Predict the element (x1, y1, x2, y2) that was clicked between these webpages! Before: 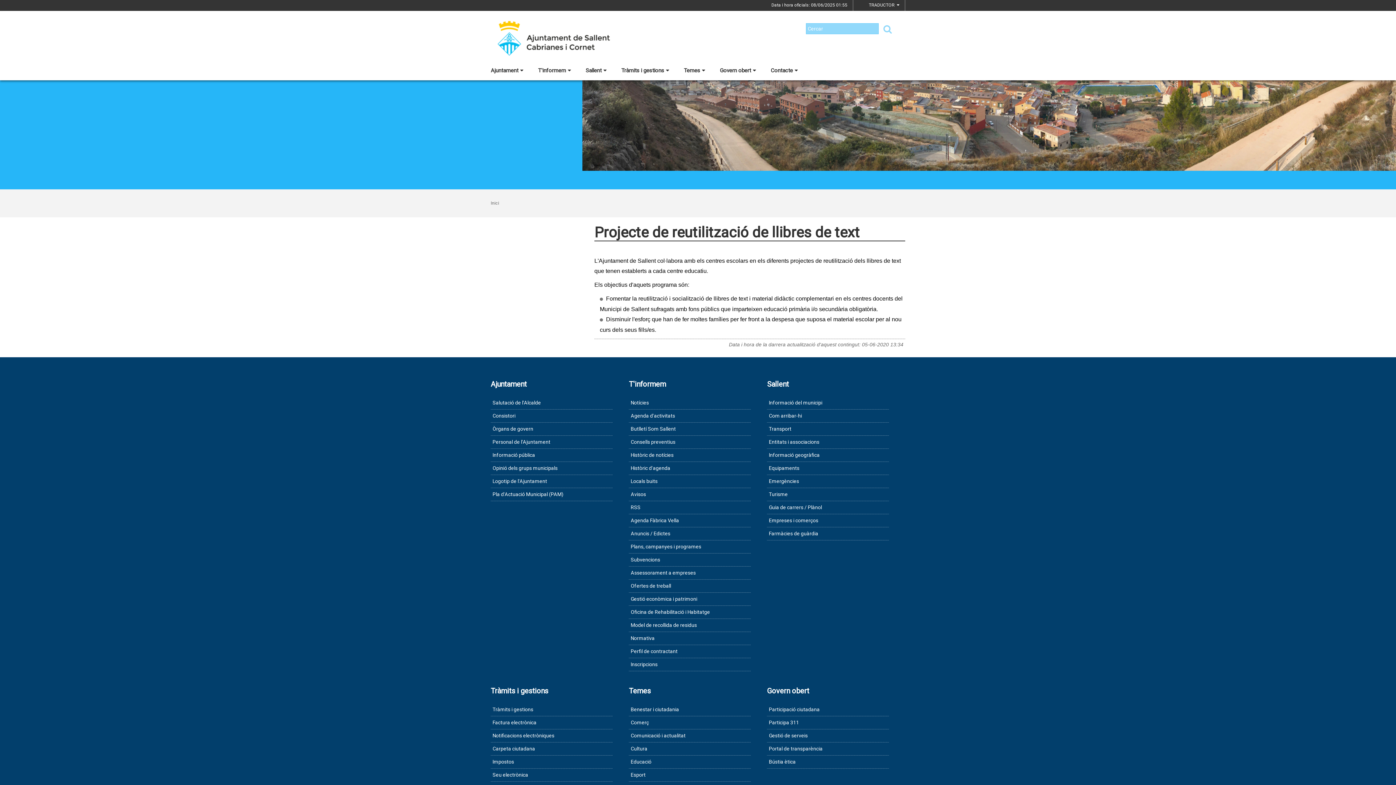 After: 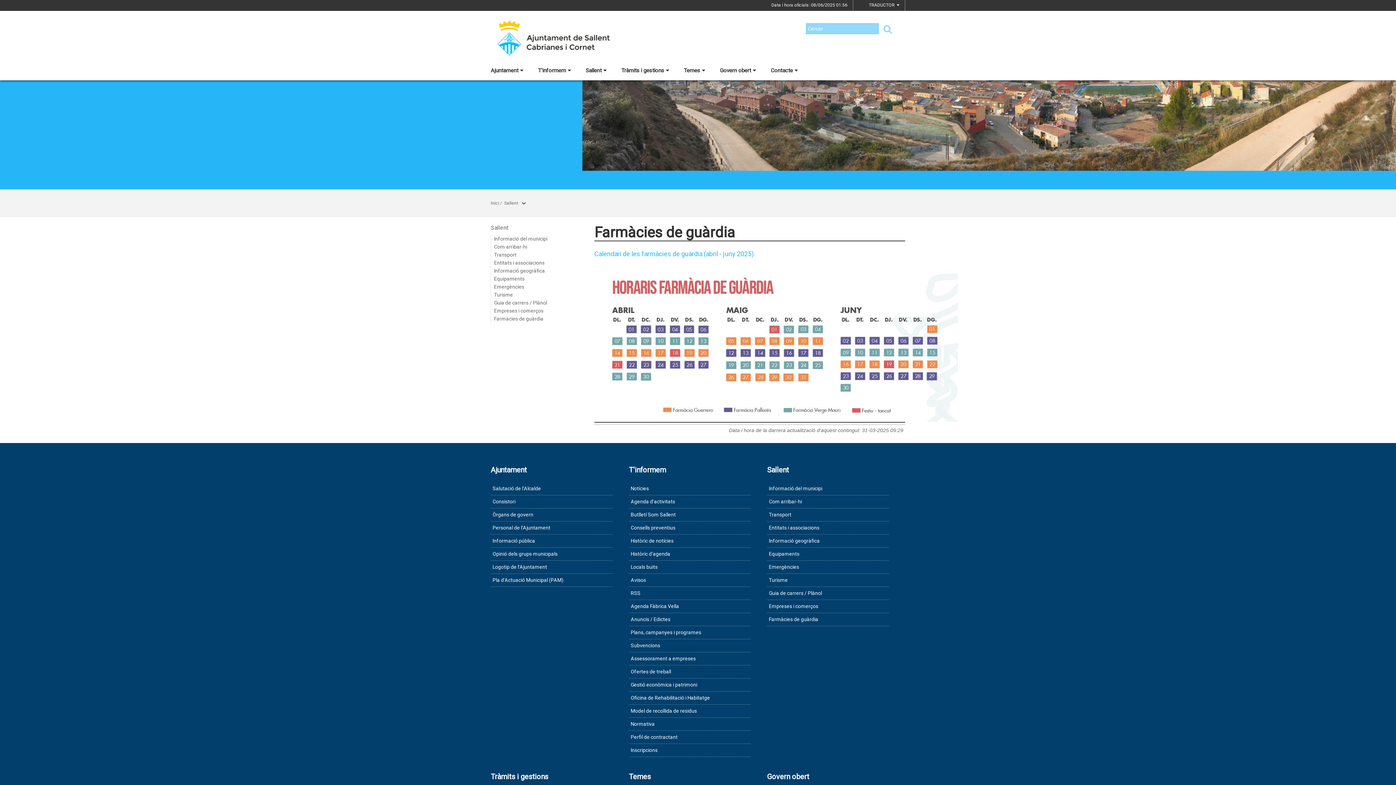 Action: bbox: (767, 527, 889, 540) label: Farmàcies de guàrdia